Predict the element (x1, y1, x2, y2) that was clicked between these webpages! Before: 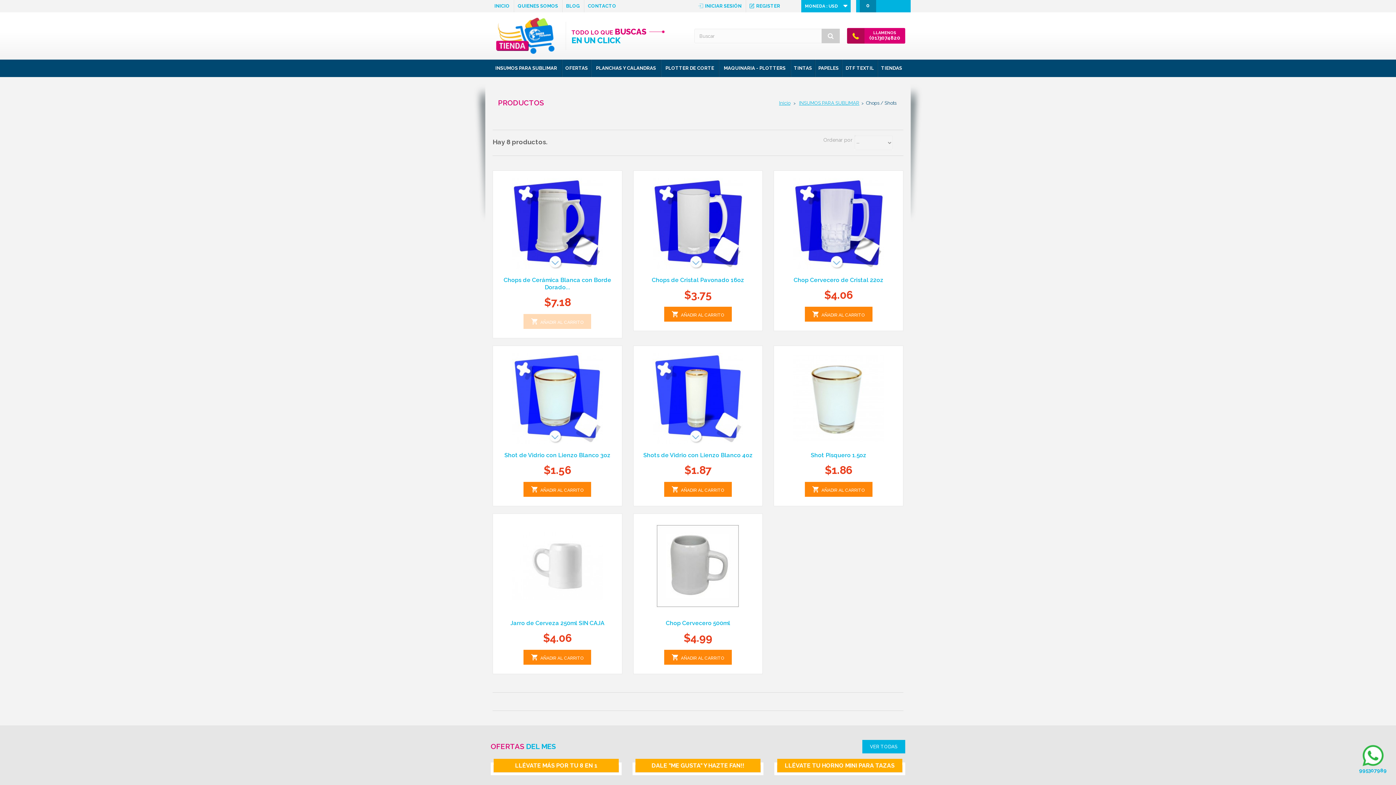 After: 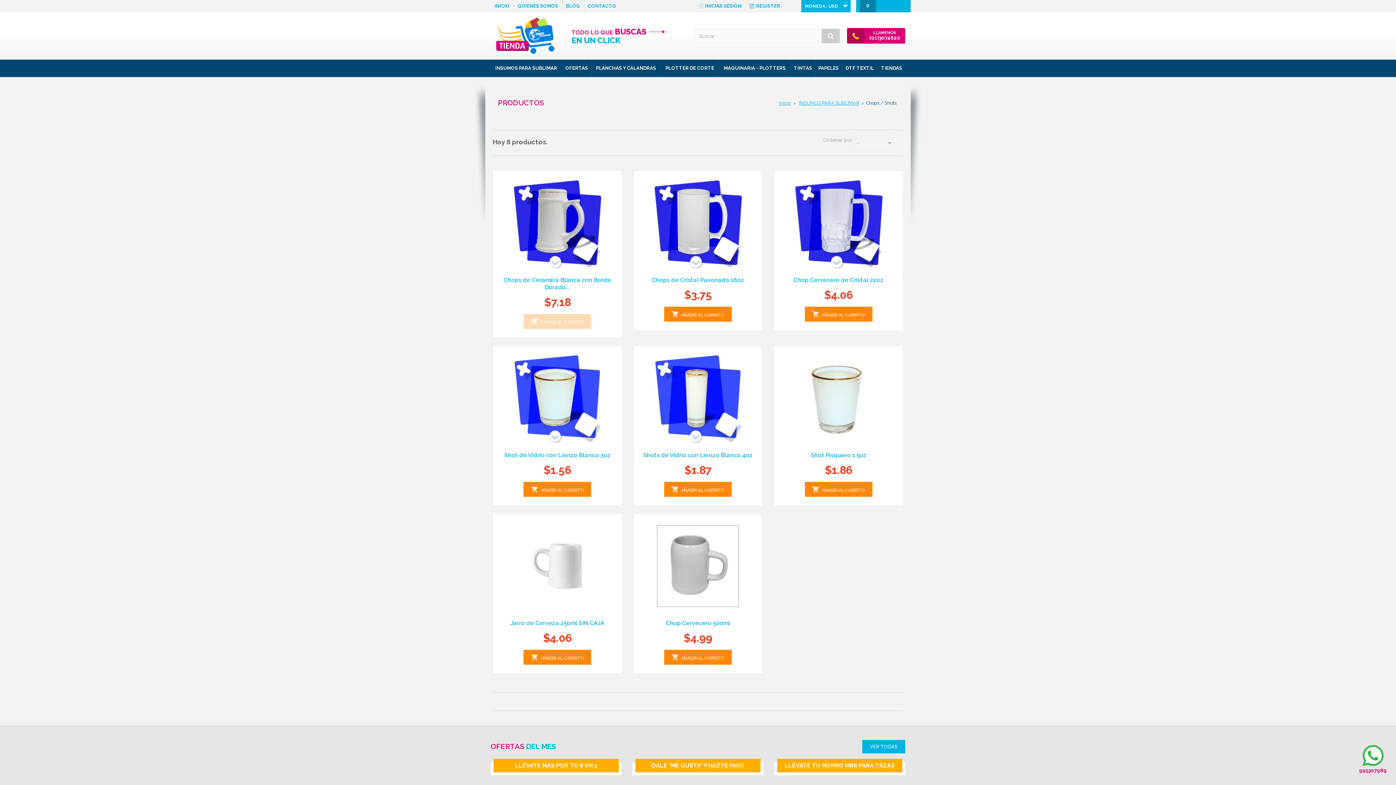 Action: label: 995307989 bbox: (1350, 744, 1396, 774)